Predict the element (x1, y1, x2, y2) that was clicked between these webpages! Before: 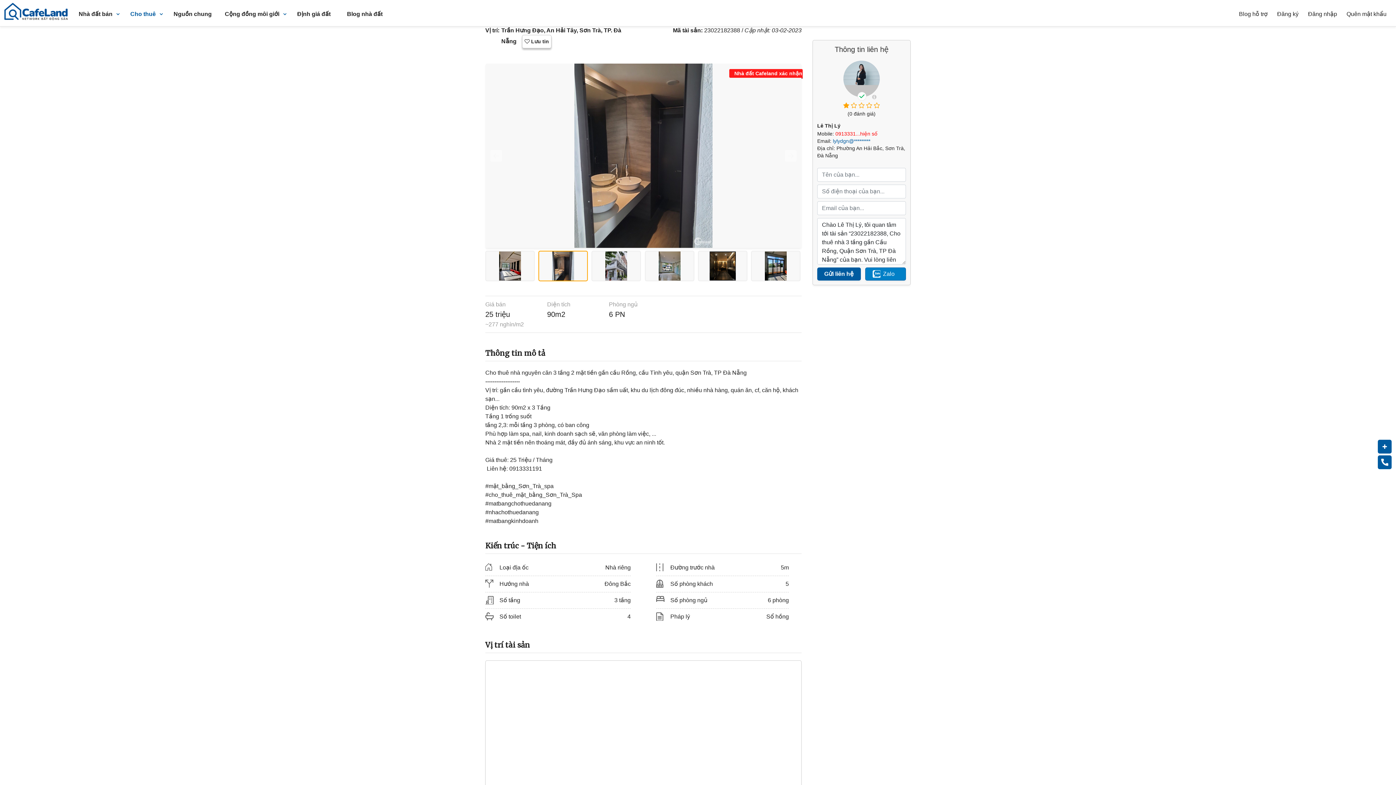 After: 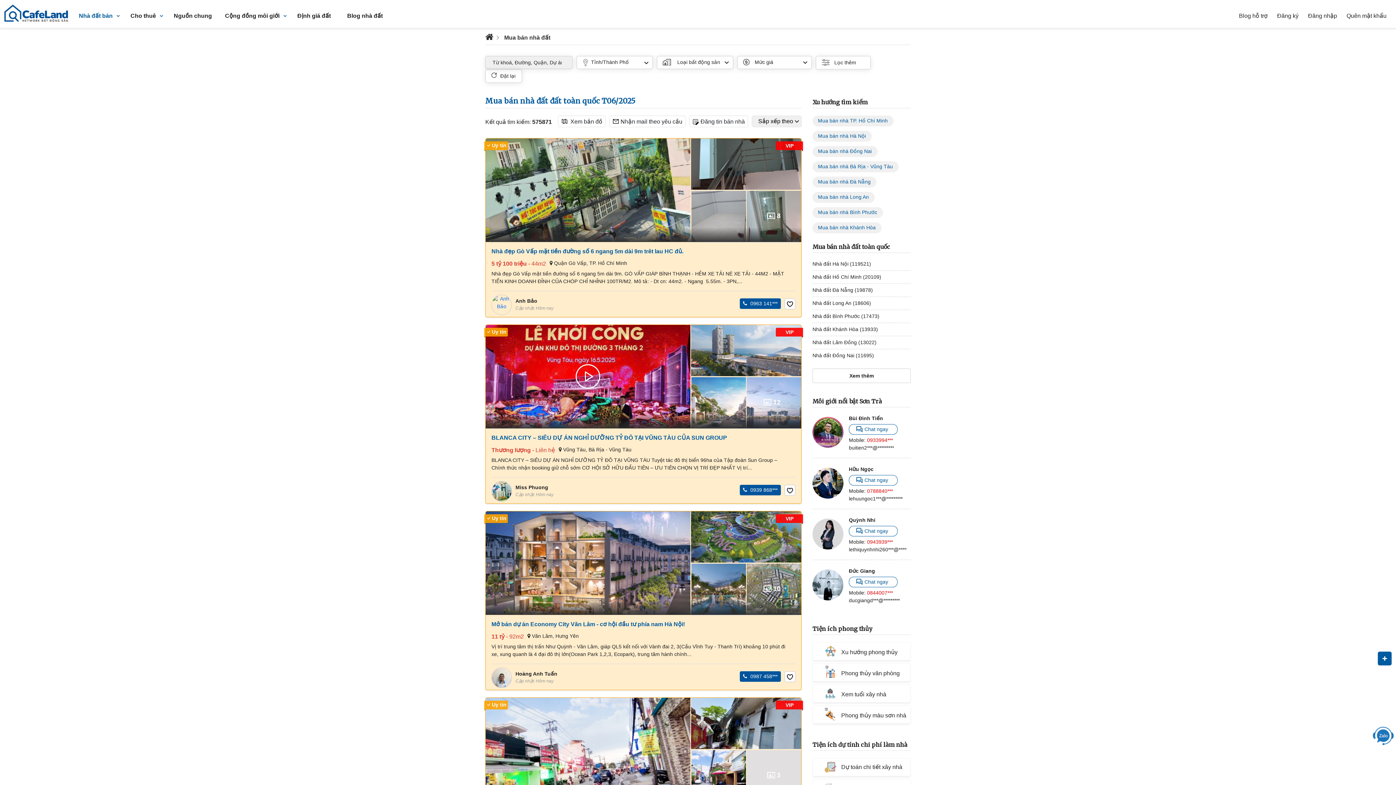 Action: bbox: (73, 7, 117, 18) label: Nhà đất bán